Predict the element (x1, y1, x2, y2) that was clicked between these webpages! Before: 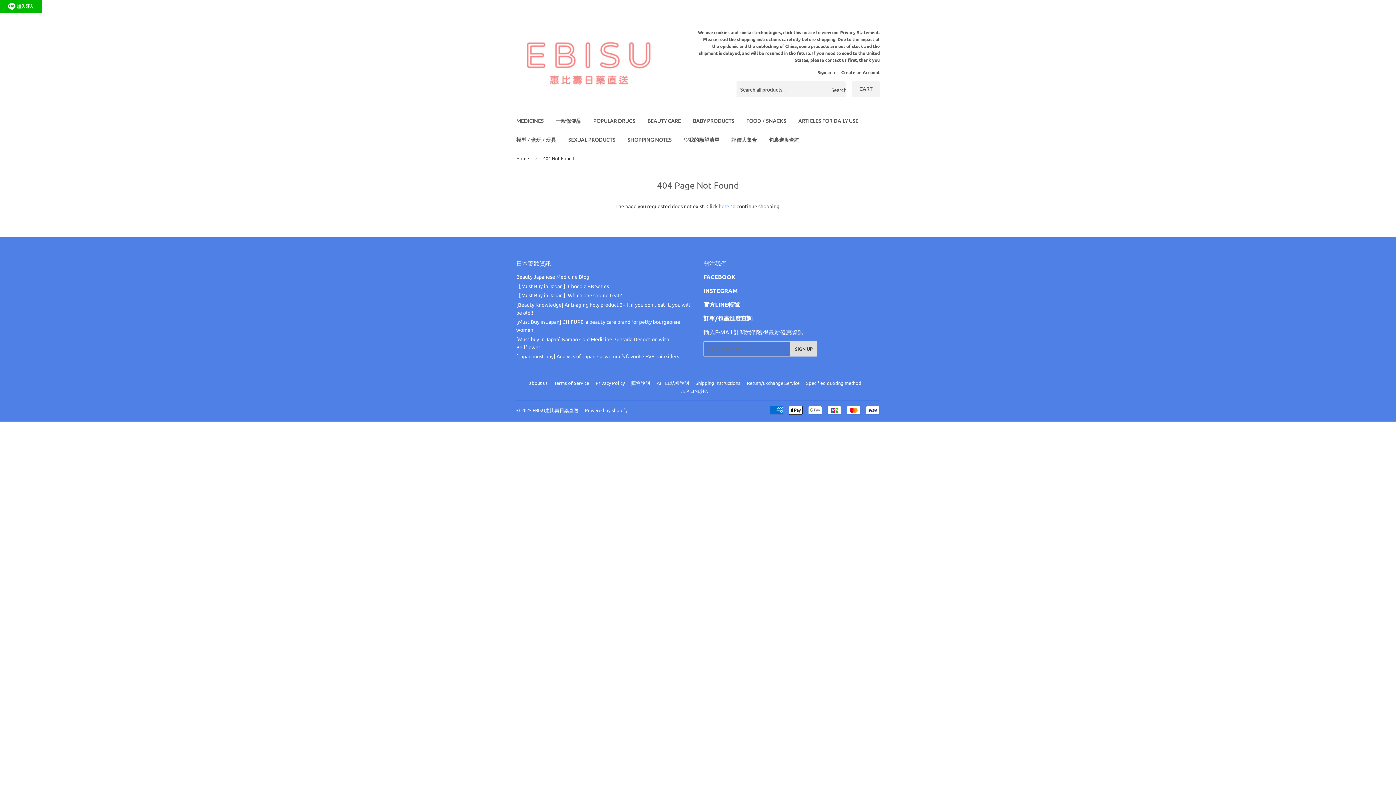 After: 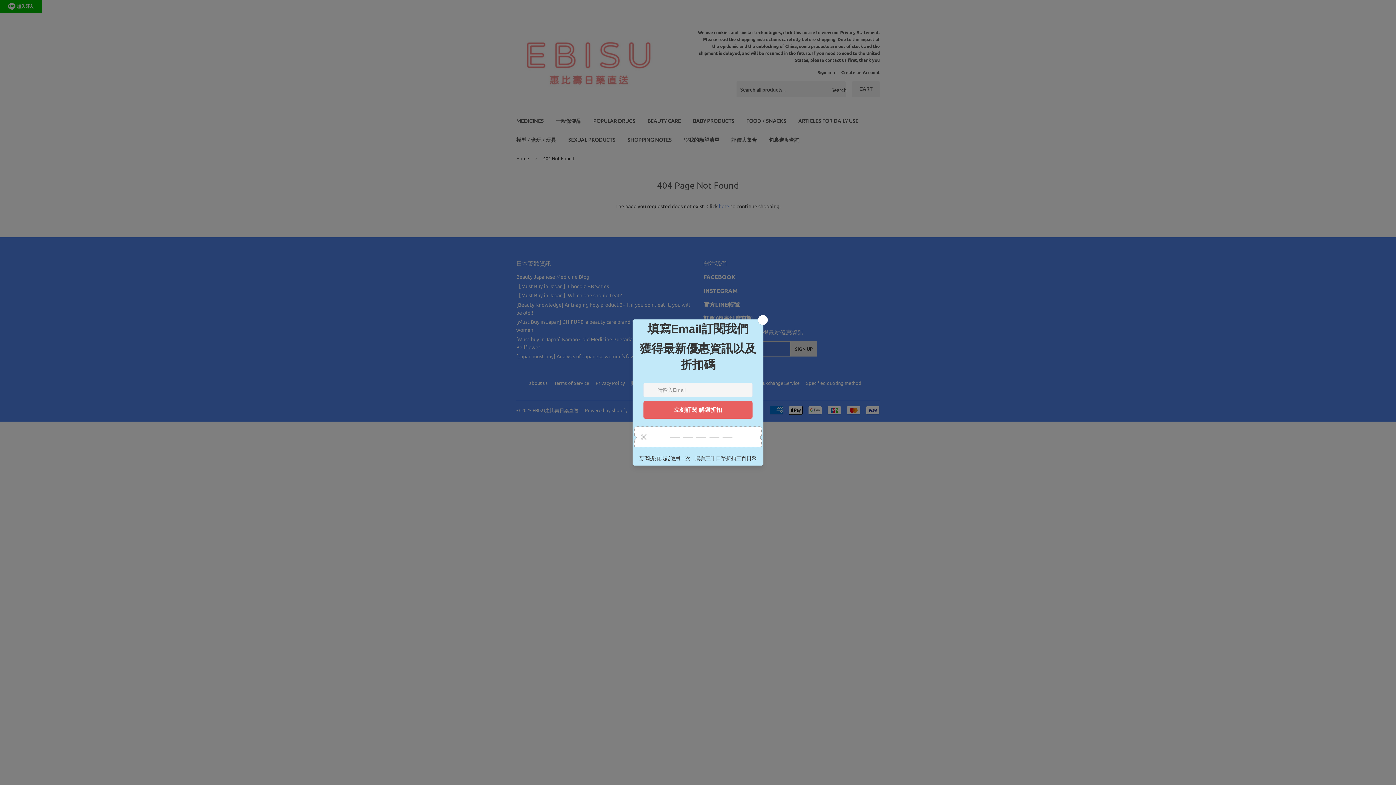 Action: label: FACEBOOK bbox: (703, 273, 735, 280)